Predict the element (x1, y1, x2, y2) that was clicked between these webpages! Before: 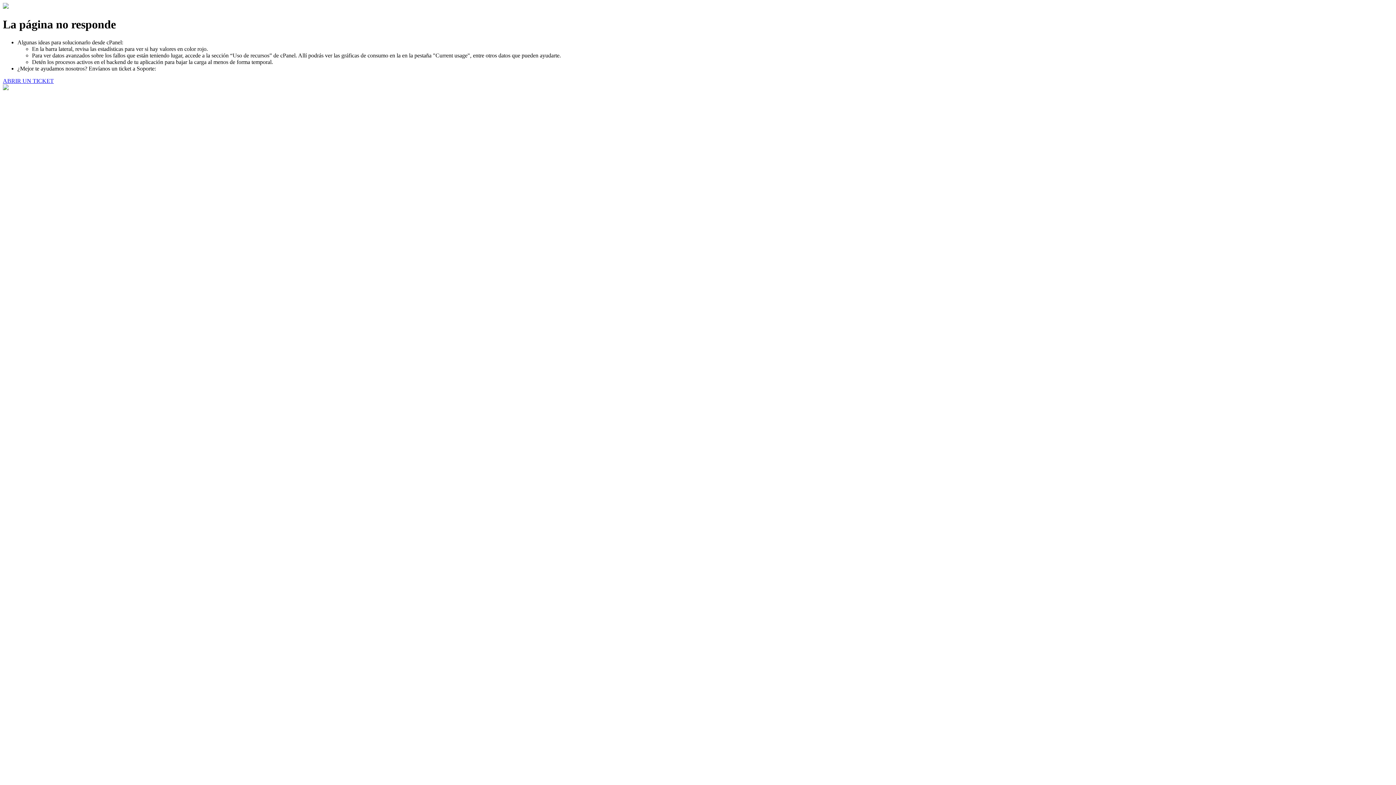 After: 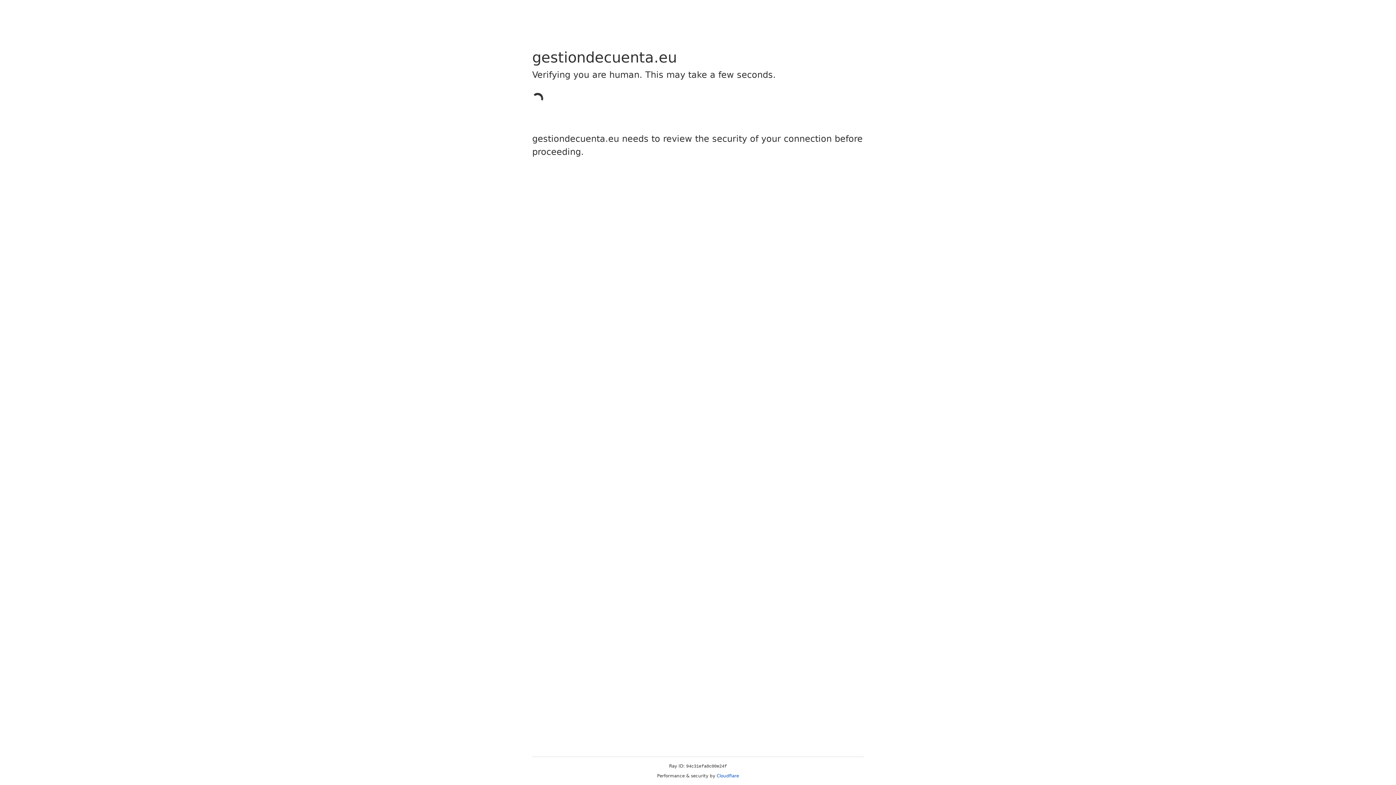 Action: label: ABRIR UN TICKET bbox: (2, 77, 53, 83)